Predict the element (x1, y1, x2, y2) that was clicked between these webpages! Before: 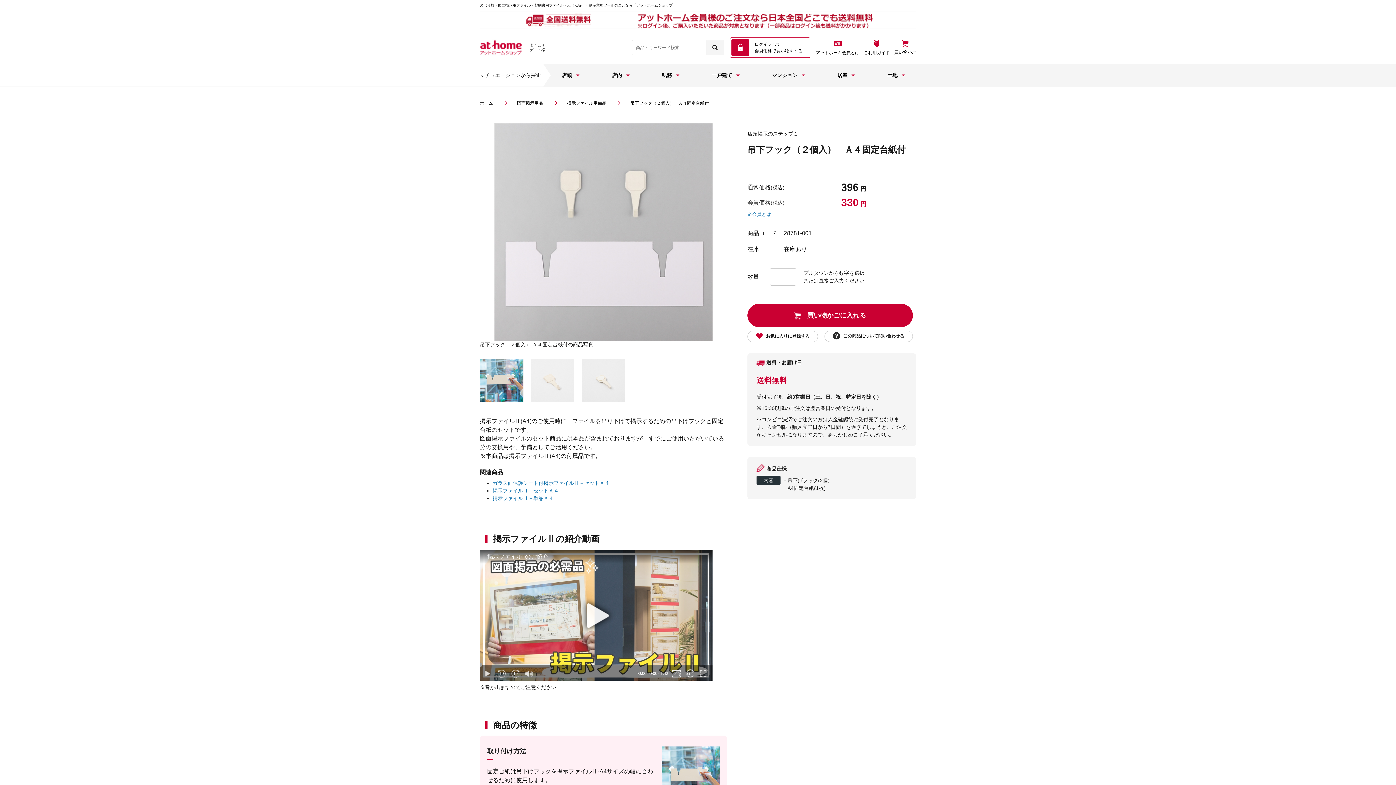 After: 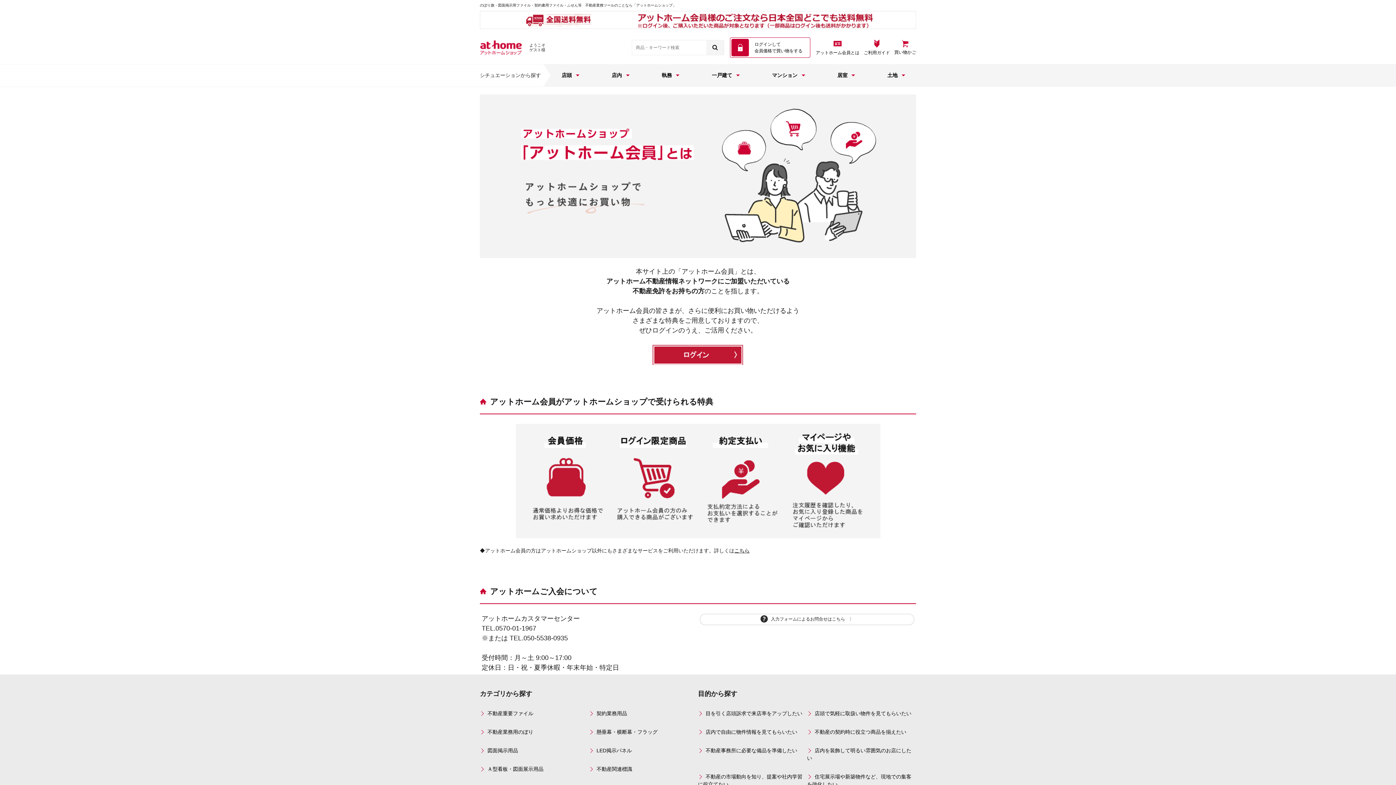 Action: label: アットホーム会員とは bbox: (816, 39, 859, 55)